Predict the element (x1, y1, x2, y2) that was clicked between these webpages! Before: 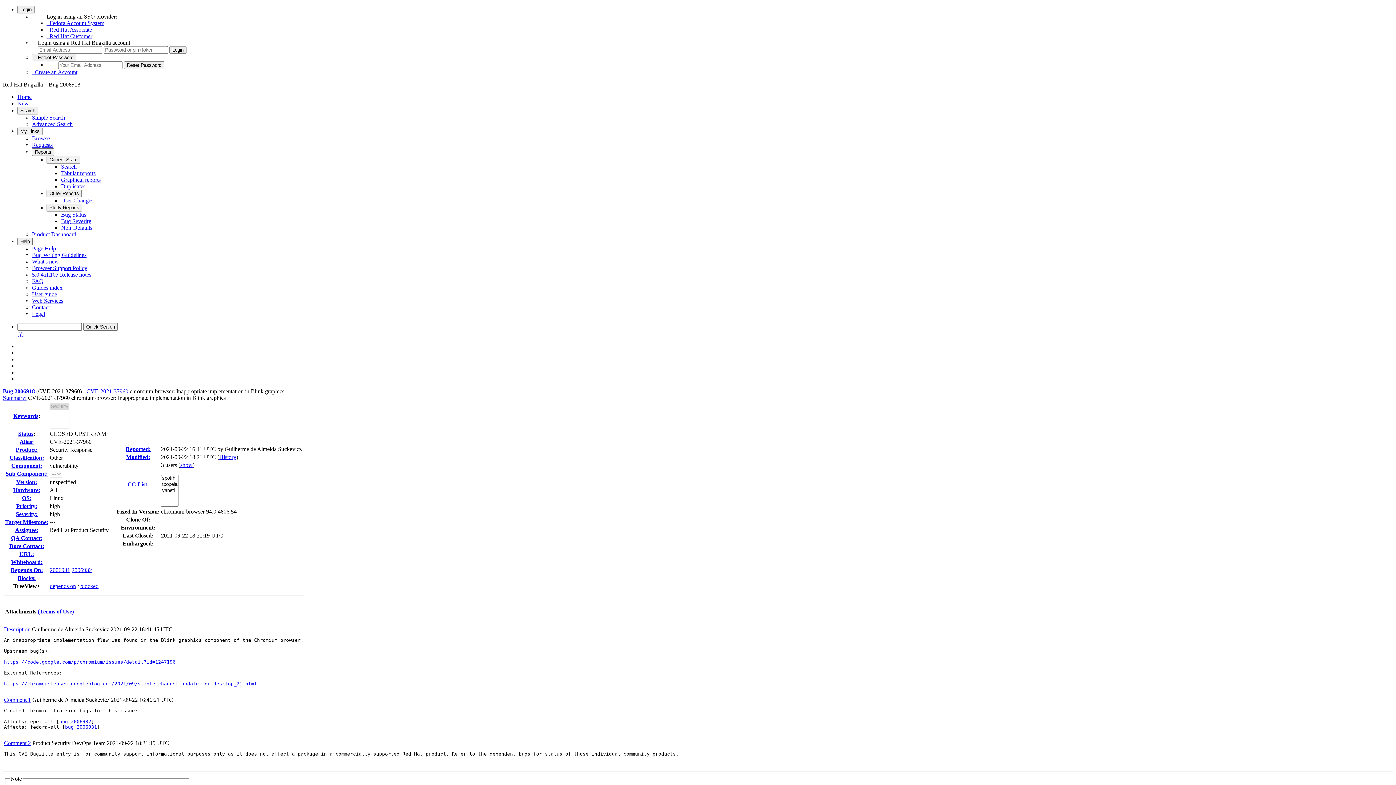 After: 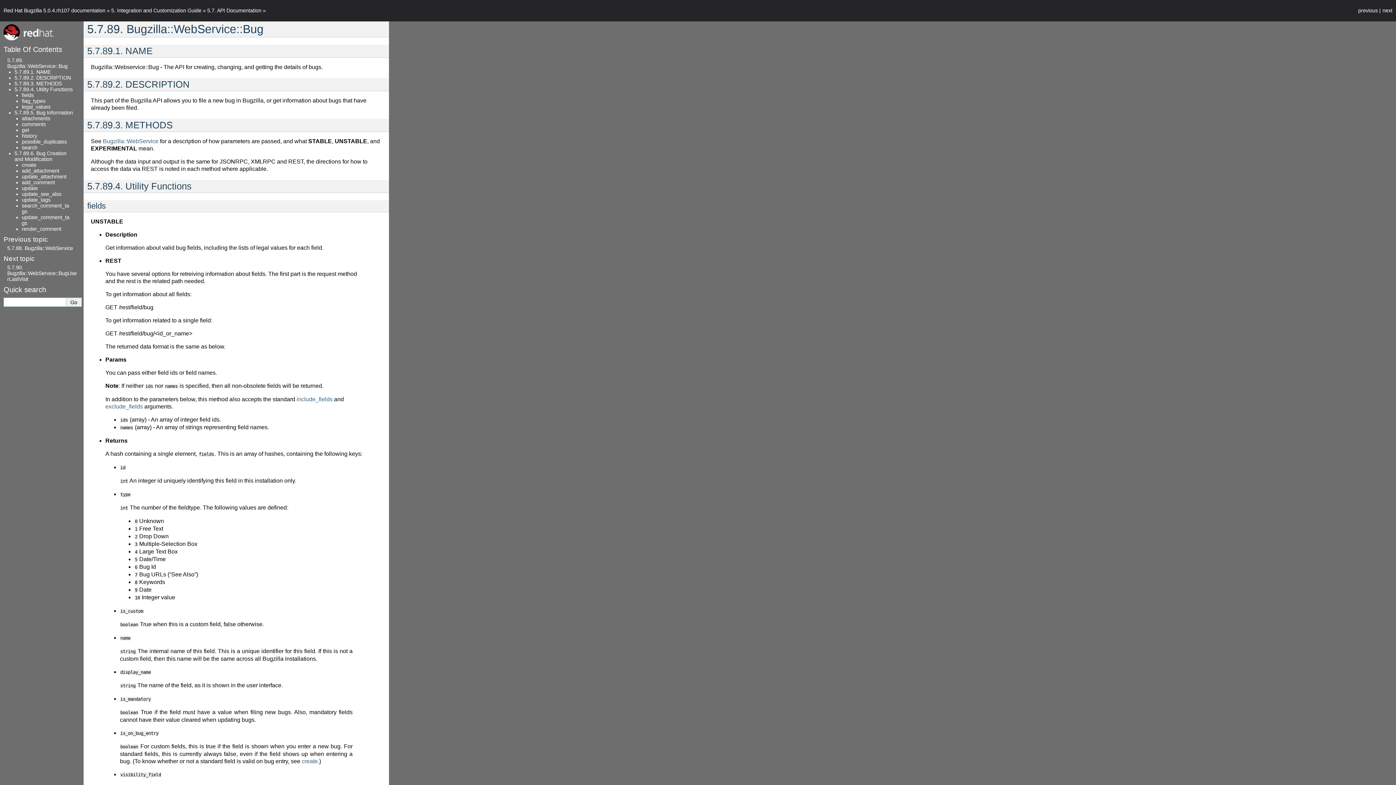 Action: bbox: (32, 297, 63, 304) label: Web Services